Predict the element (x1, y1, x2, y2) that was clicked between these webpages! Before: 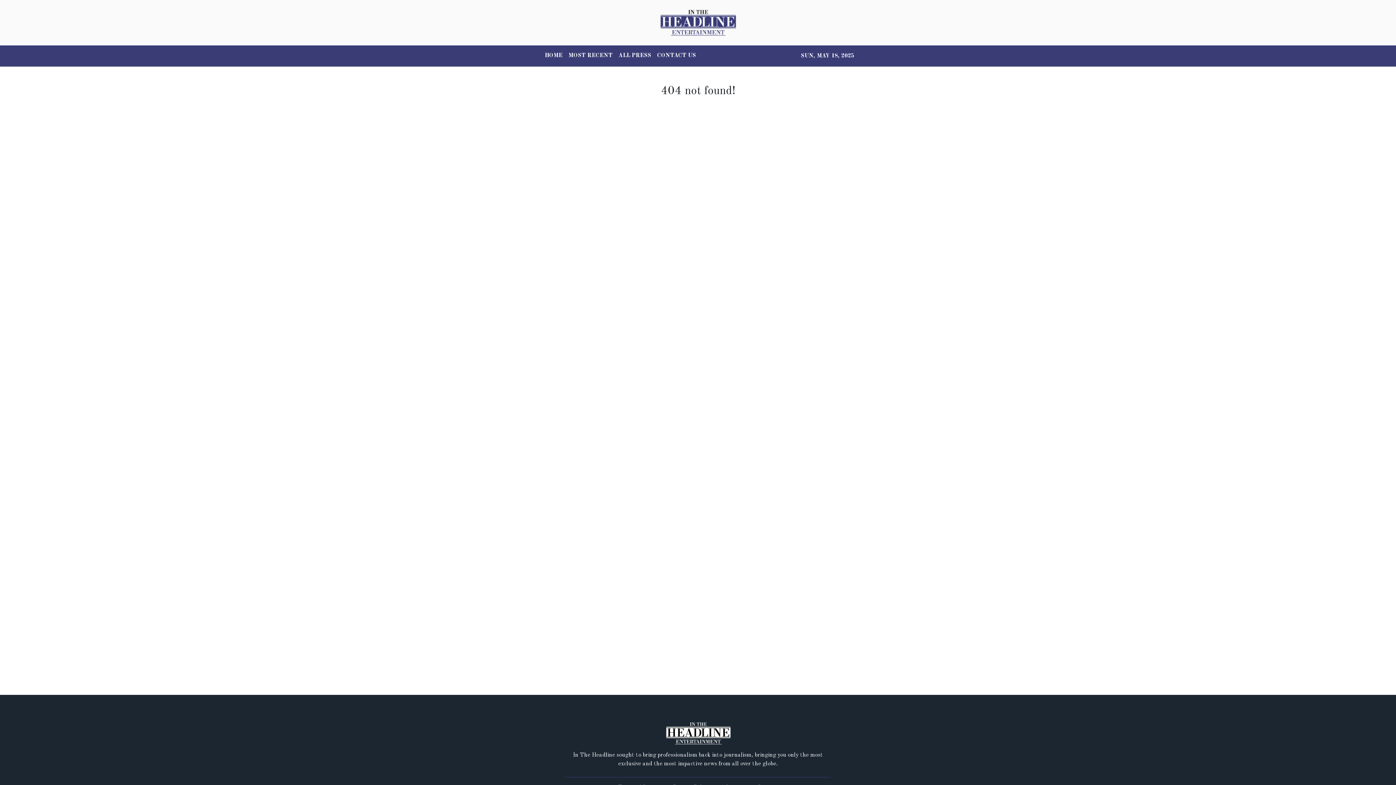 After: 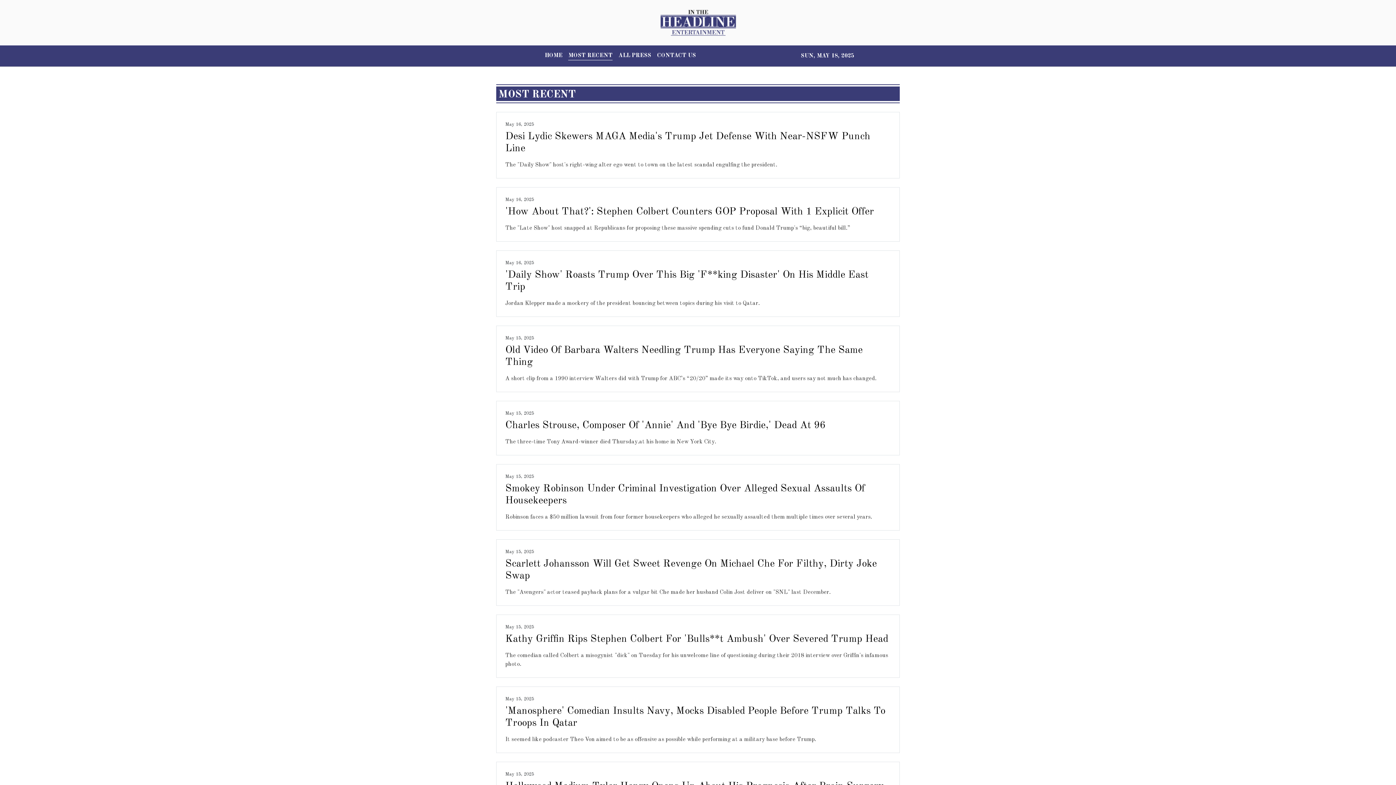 Action: label: MOST RECENT bbox: (565, 48, 615, 63)